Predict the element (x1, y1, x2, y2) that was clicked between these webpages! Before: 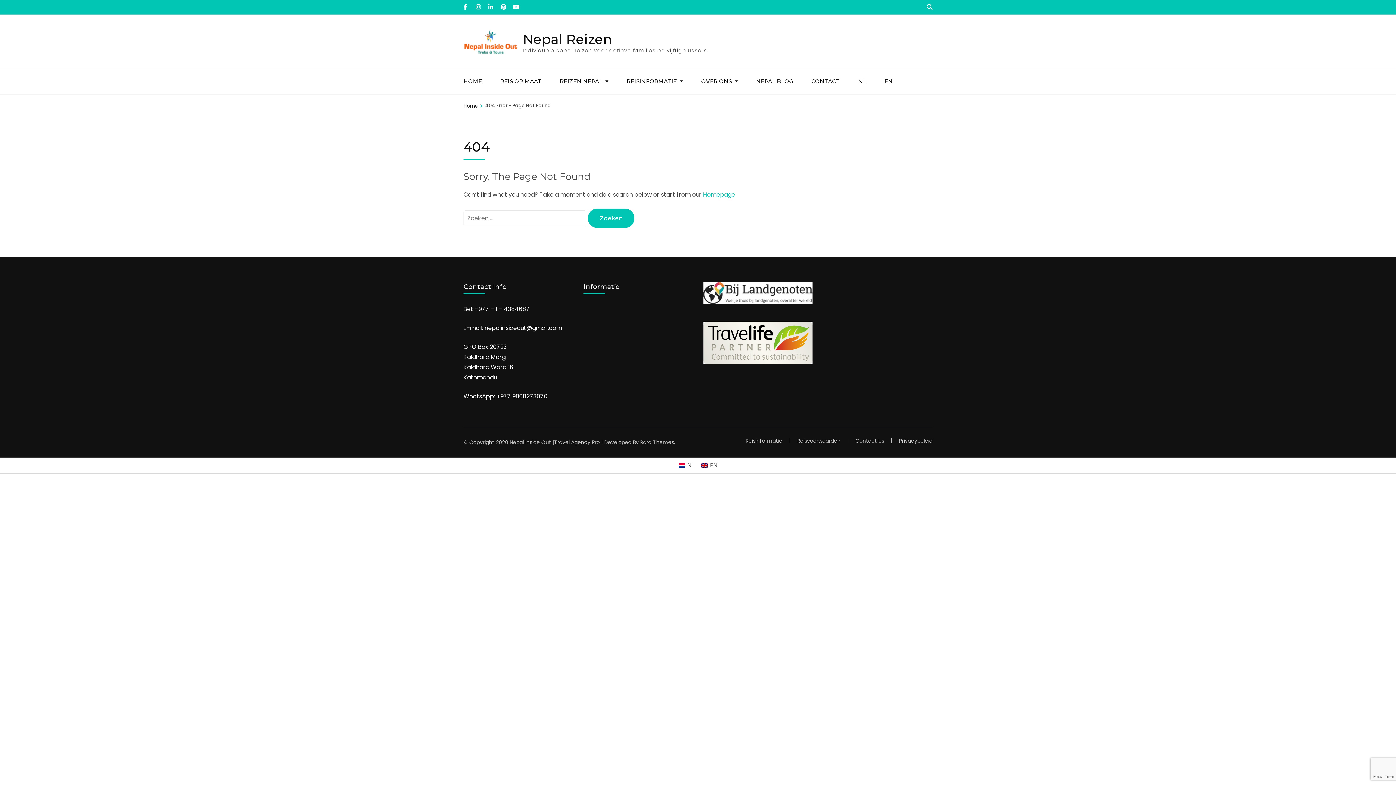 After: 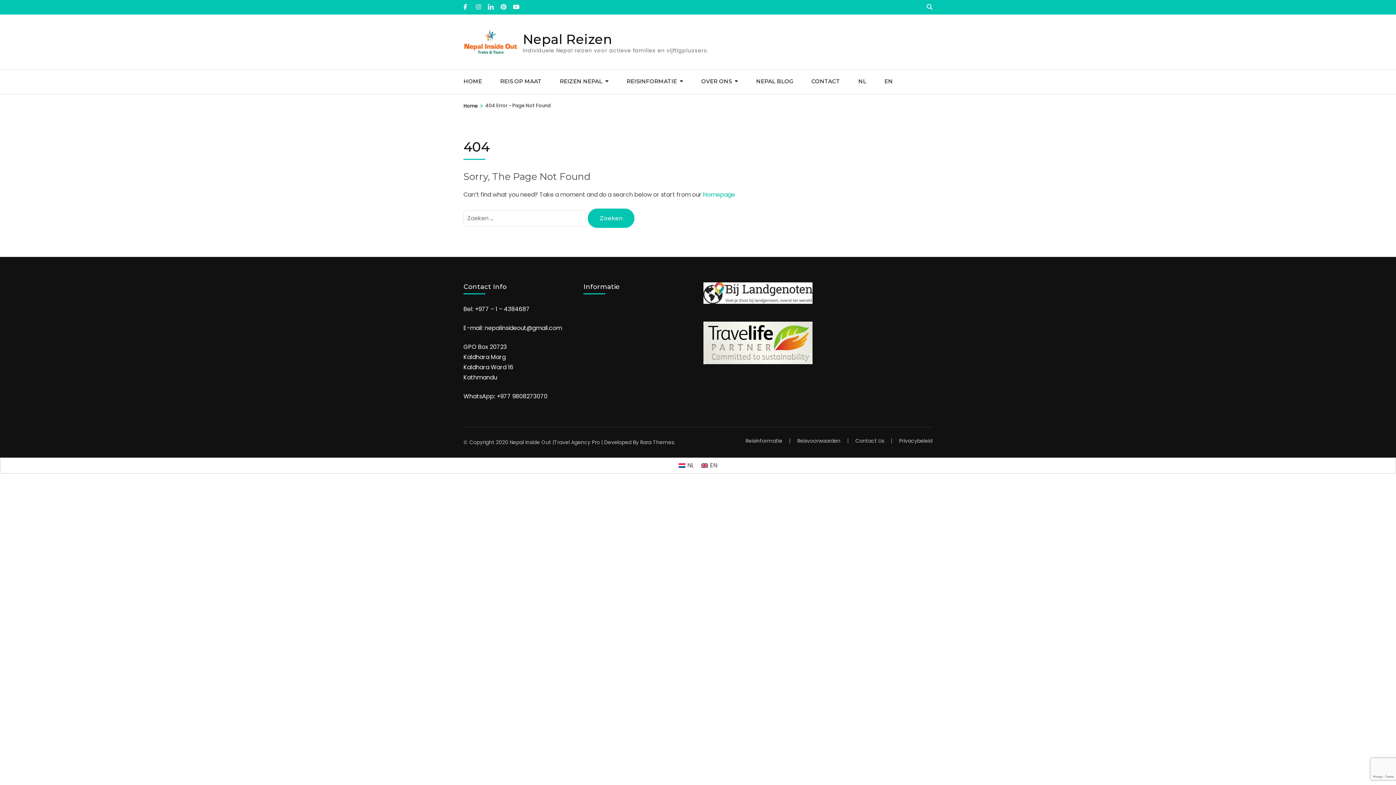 Action: label: linkedin bbox: (488, 2, 493, 7)